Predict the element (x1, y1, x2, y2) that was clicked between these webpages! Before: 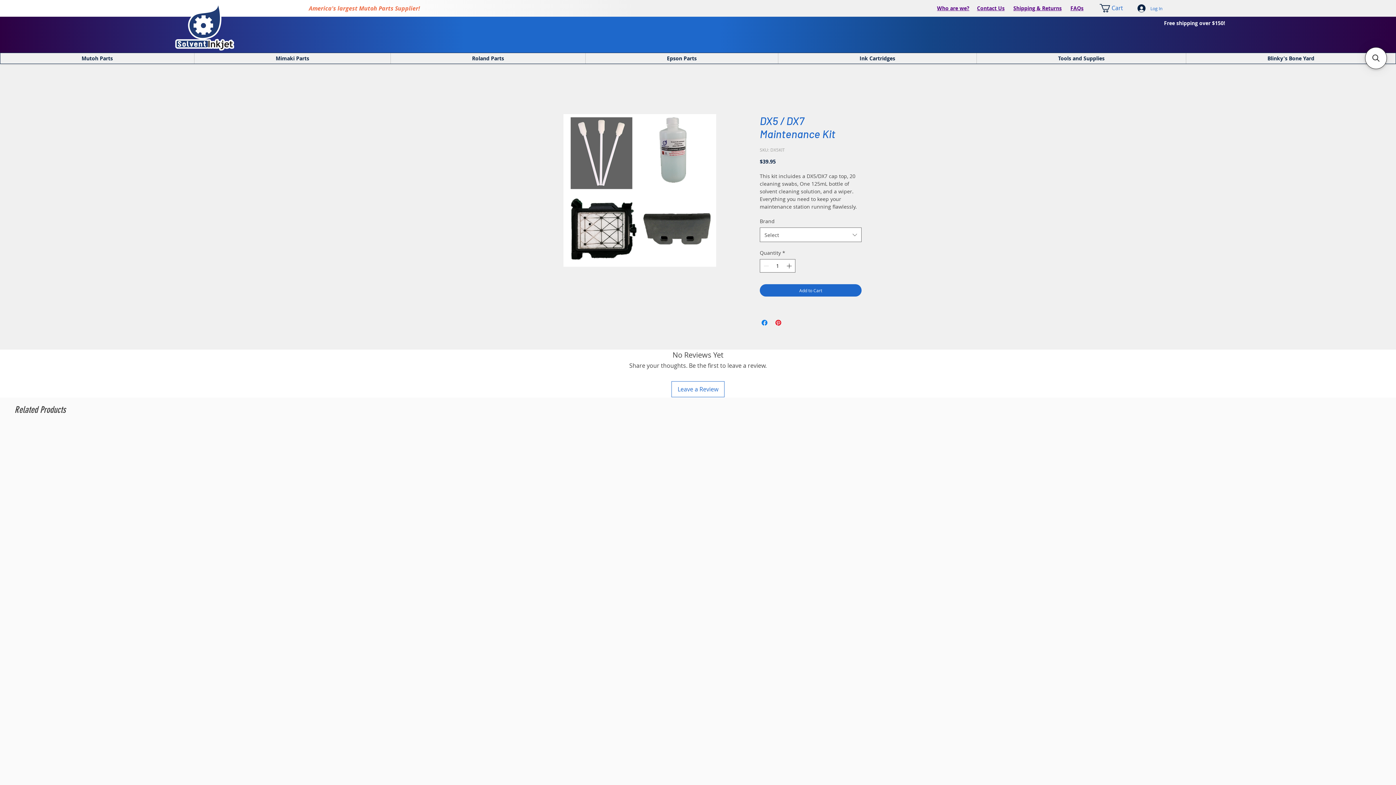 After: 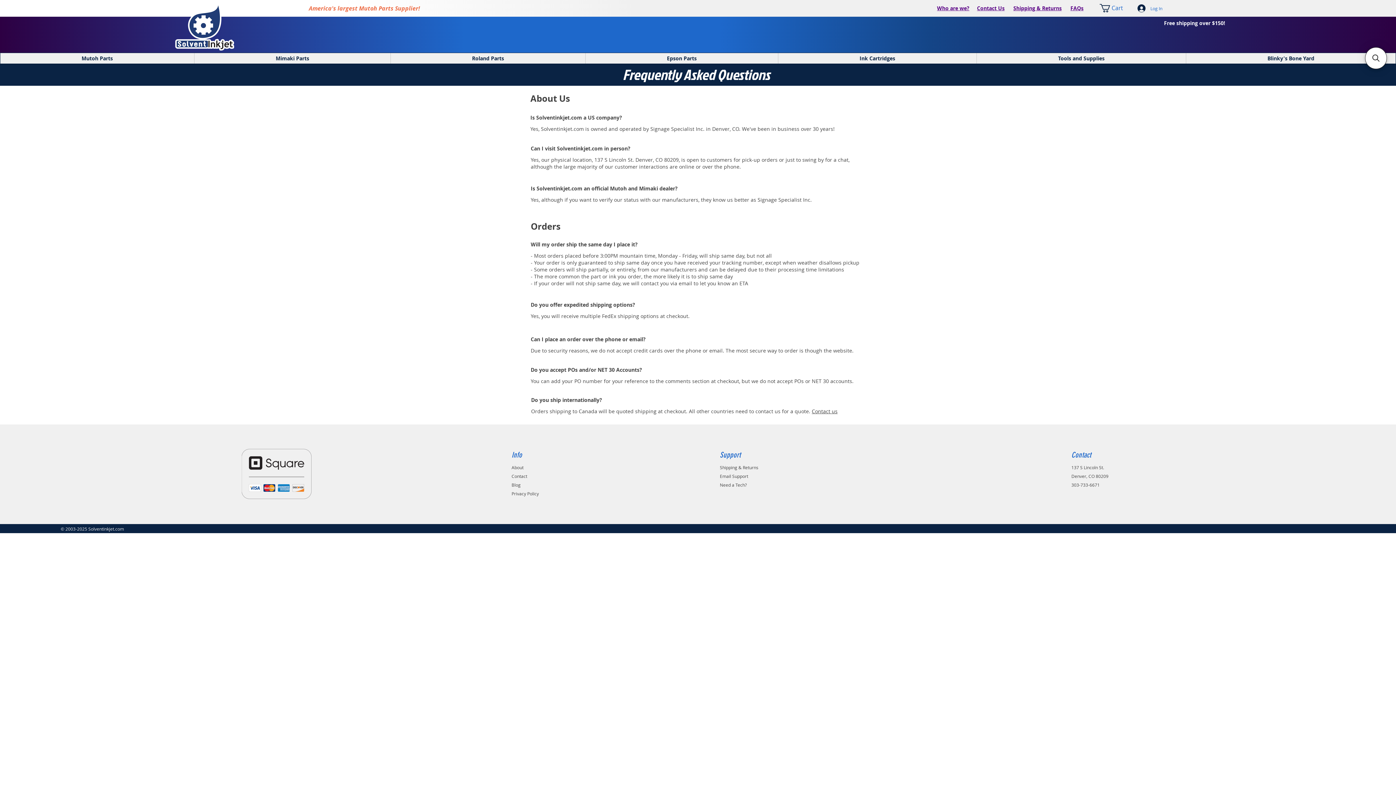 Action: label: FAQs bbox: (1070, 4, 1083, 11)